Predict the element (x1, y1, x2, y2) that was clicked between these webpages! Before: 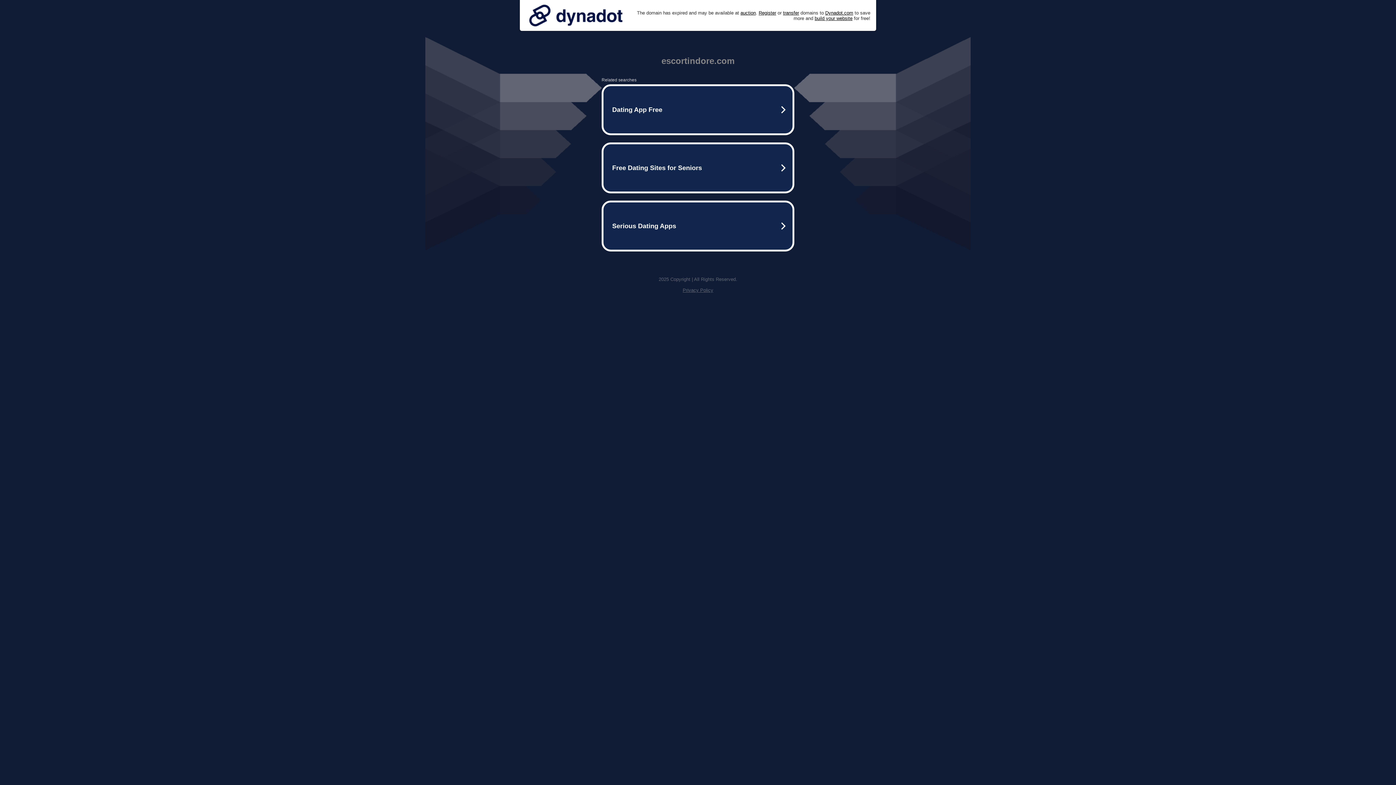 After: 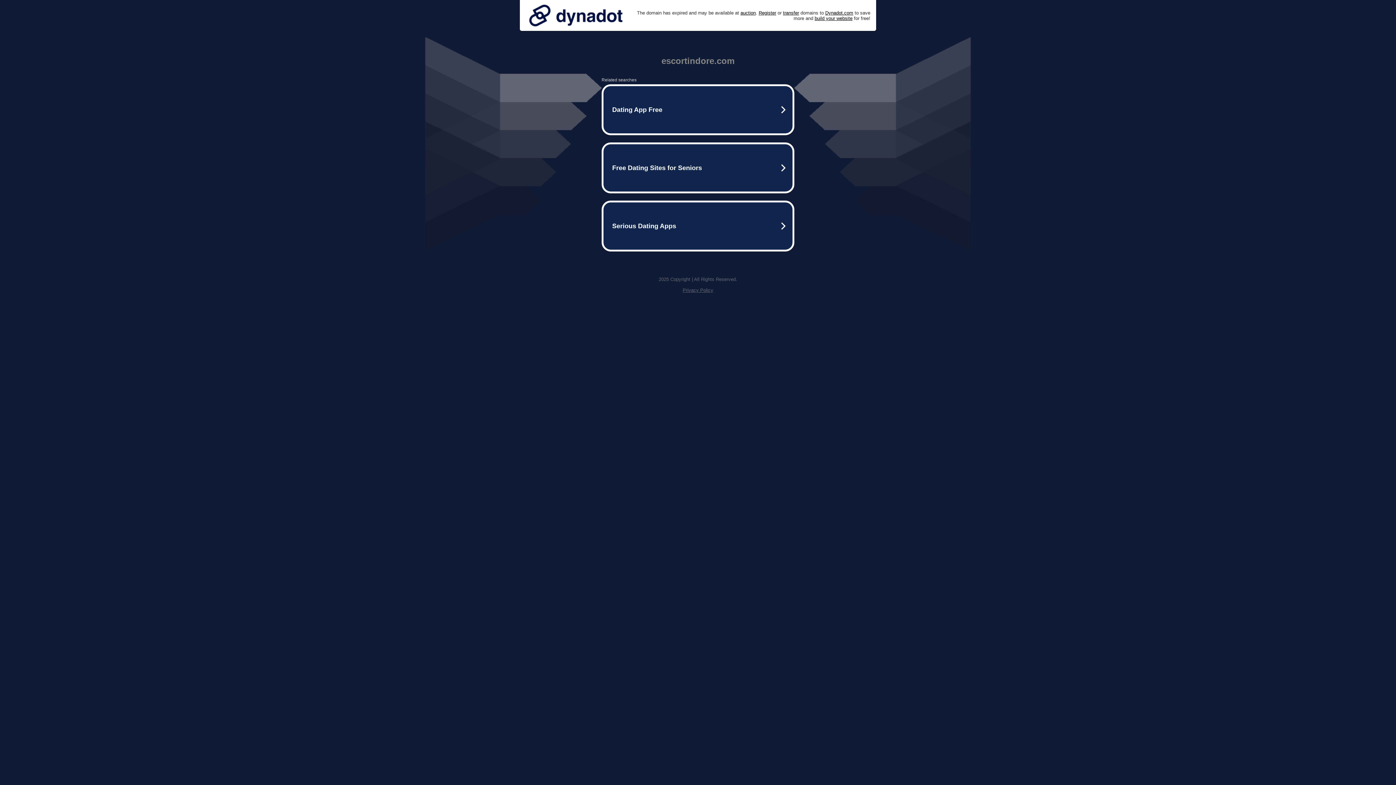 Action: bbox: (682, 287, 713, 293) label: Privacy Policy